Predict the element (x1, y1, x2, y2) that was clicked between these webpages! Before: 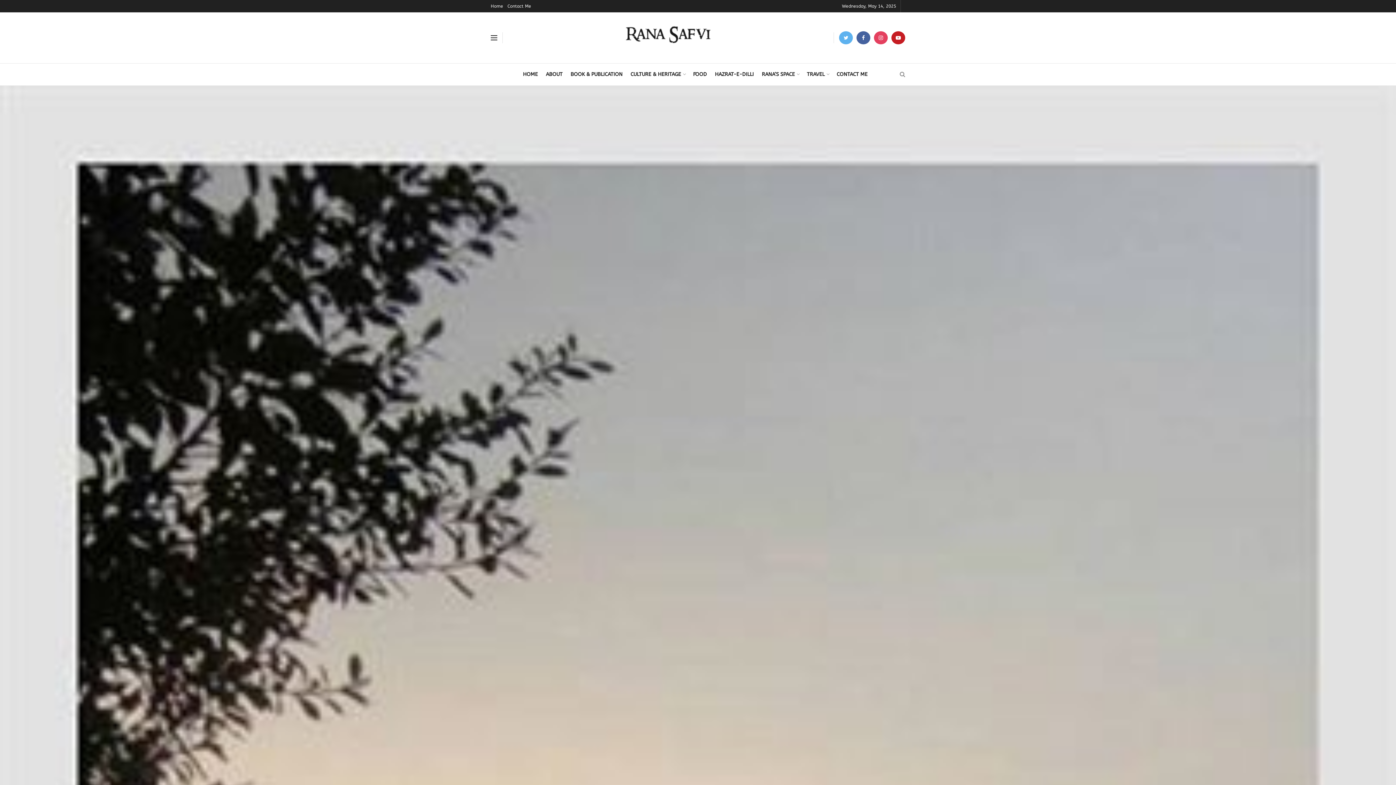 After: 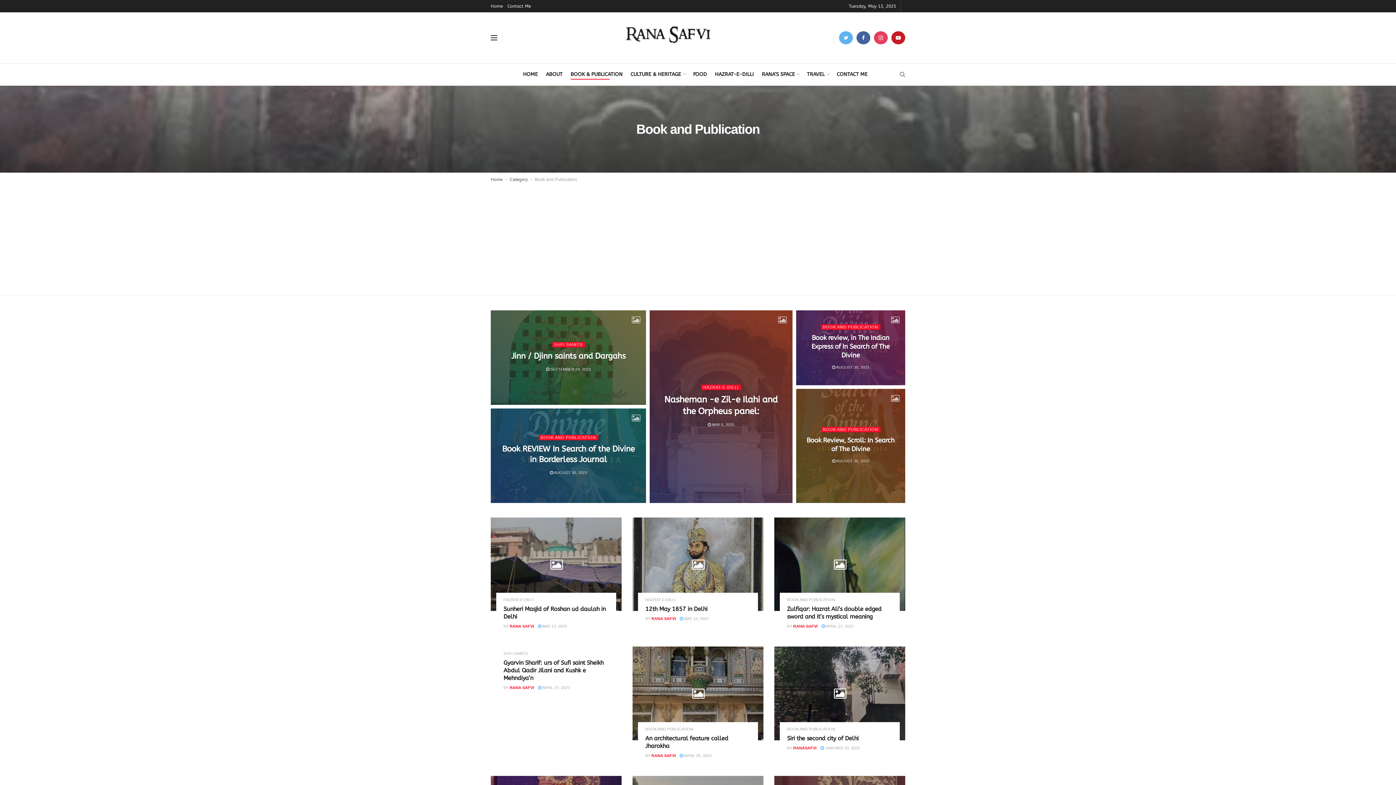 Action: bbox: (570, 69, 622, 79) label: BOOK & PUBLICATION